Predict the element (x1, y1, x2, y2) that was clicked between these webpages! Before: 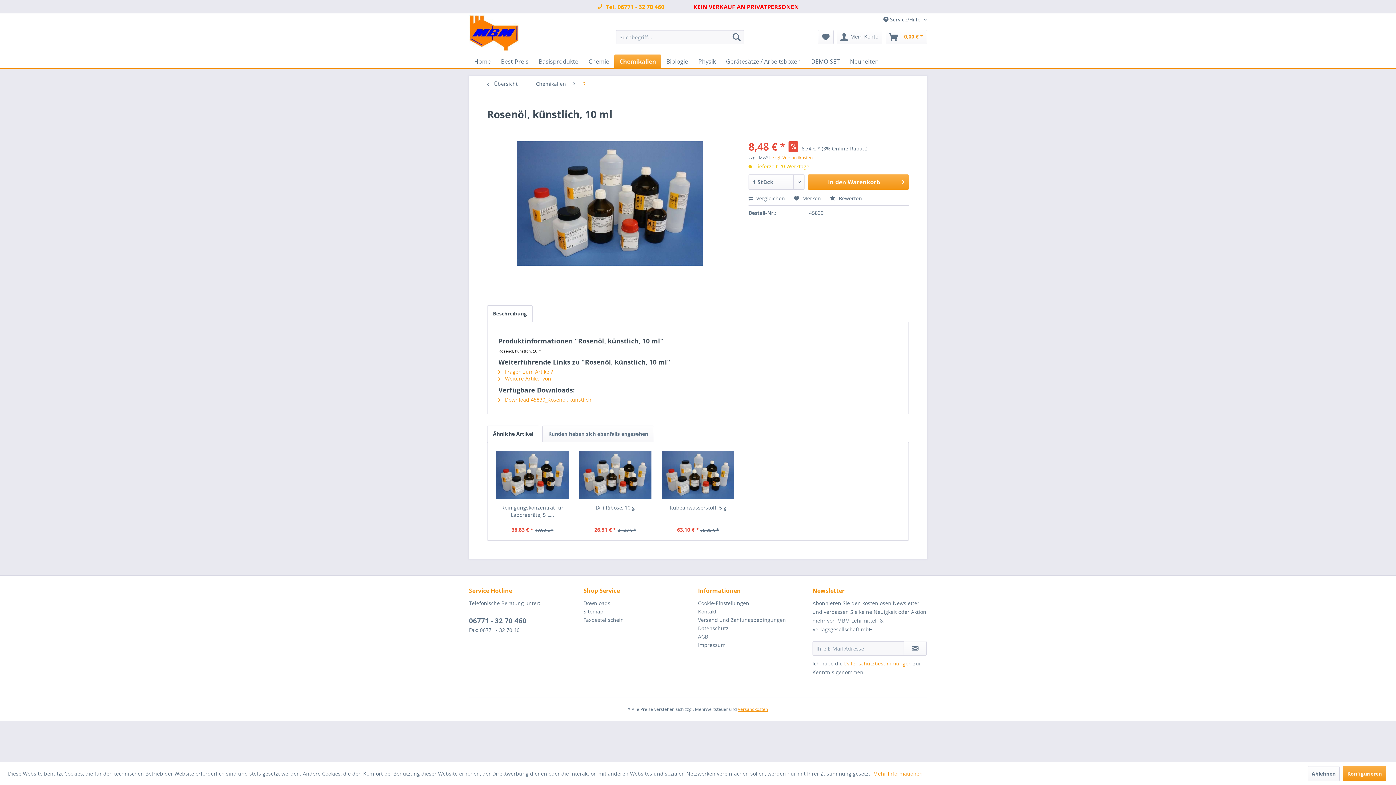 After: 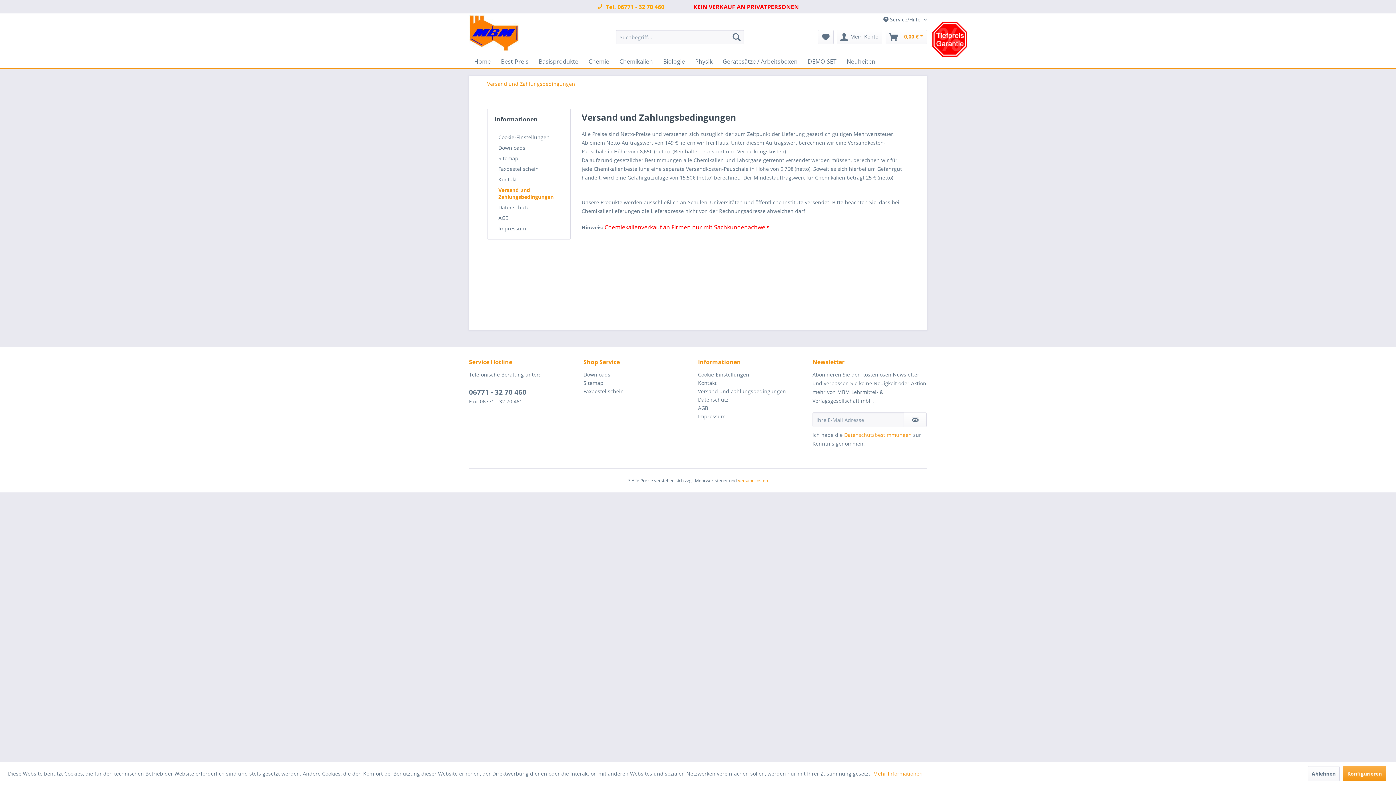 Action: label: Versand und Zahlungsbedingungen bbox: (698, 616, 809, 624)